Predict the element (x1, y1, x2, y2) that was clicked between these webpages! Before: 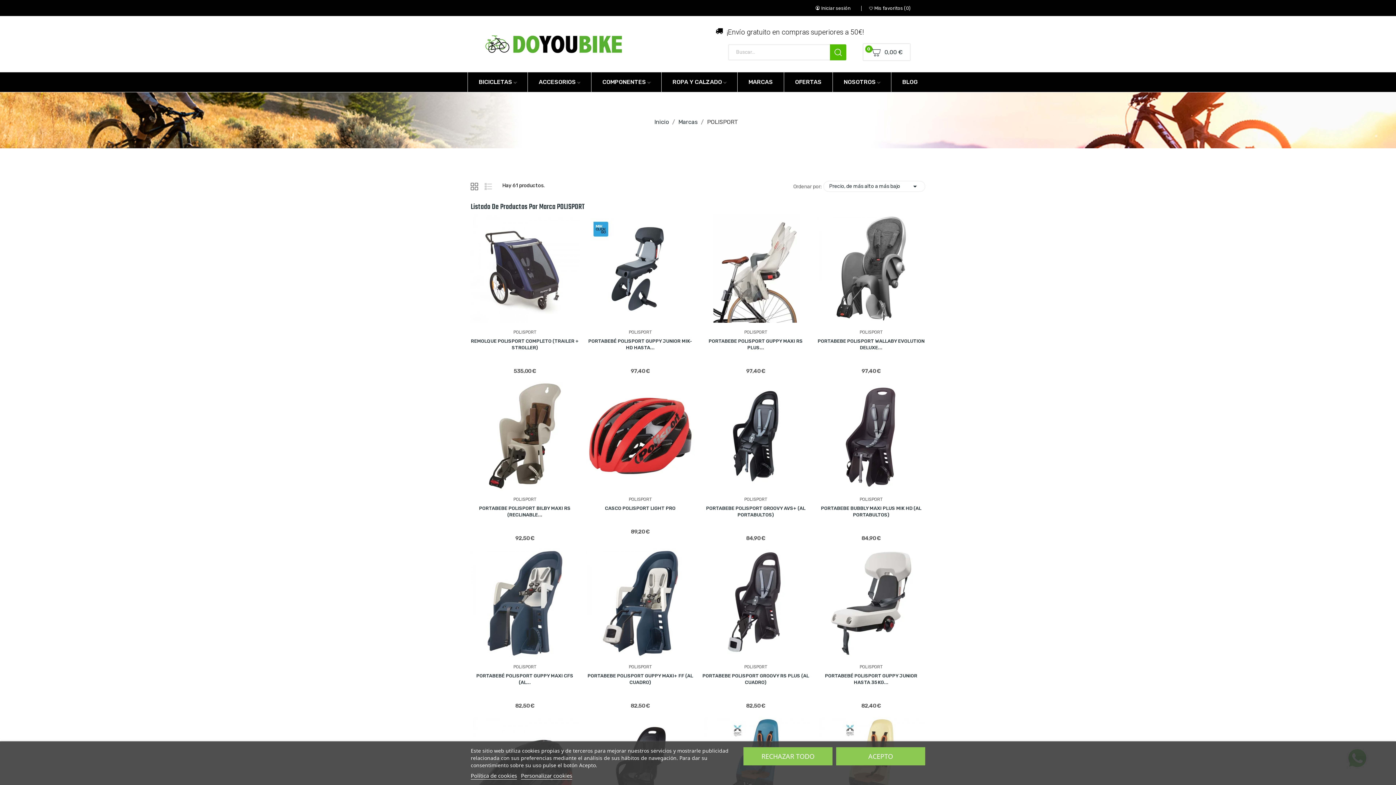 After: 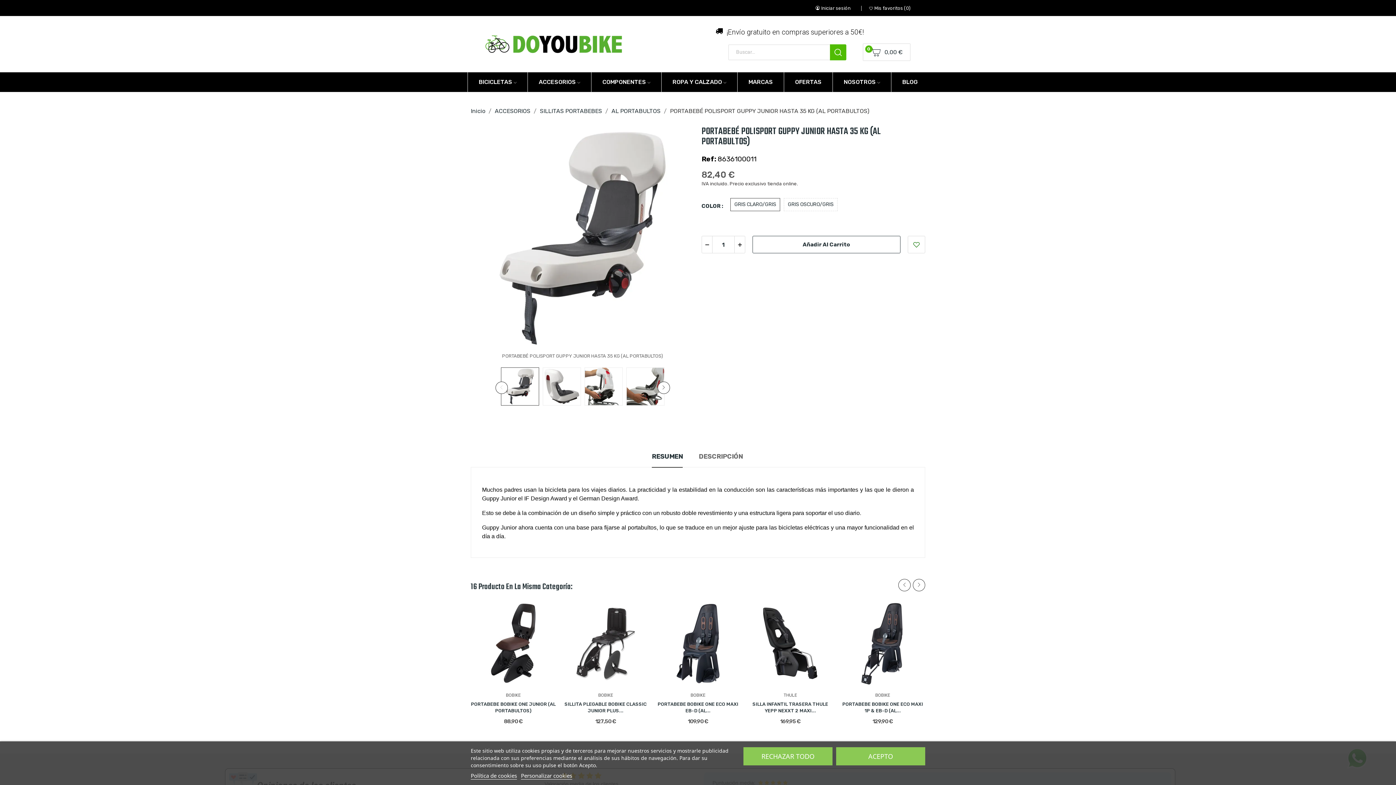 Action: label: PORTABEBÉ POLISPORT GUPPY JUNIOR HASTA 35 KG... bbox: (817, 672, 925, 686)